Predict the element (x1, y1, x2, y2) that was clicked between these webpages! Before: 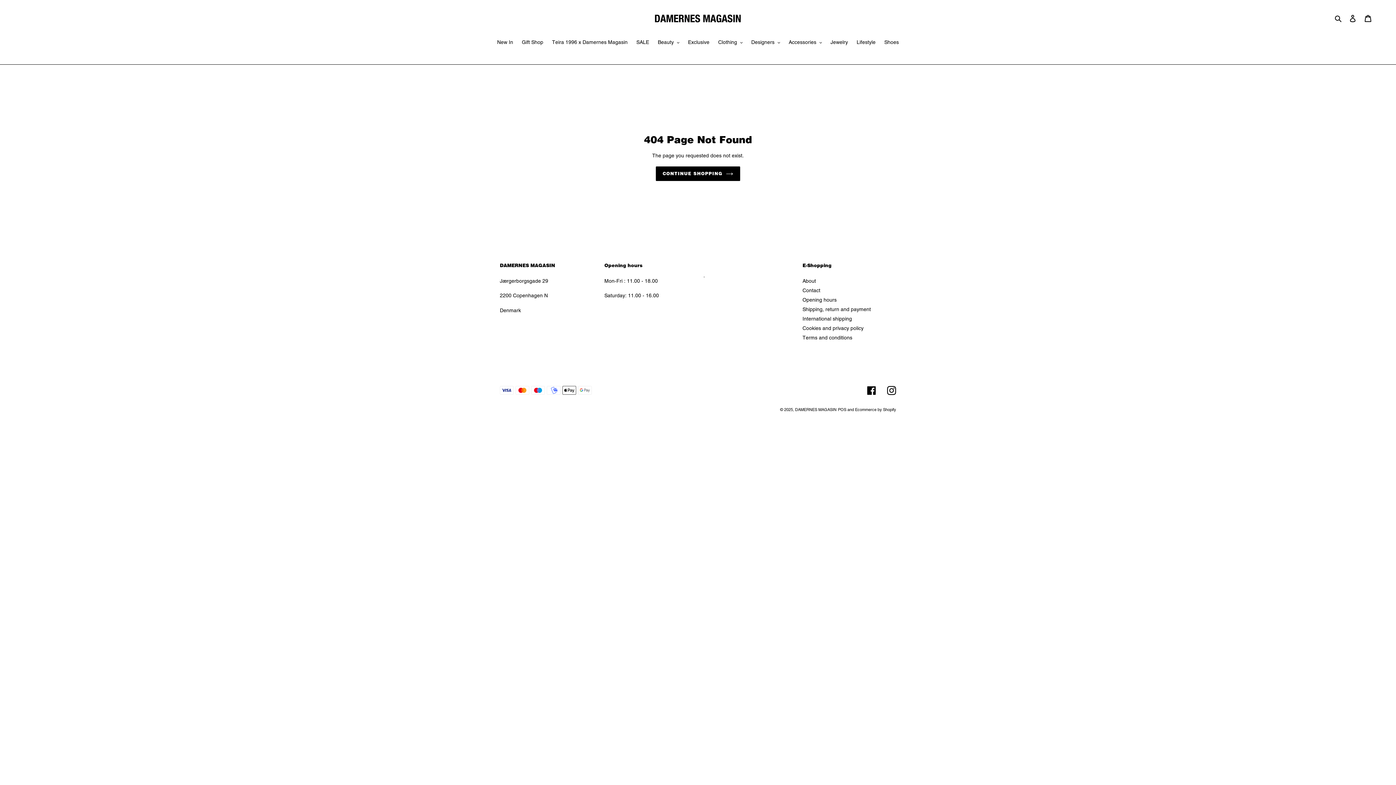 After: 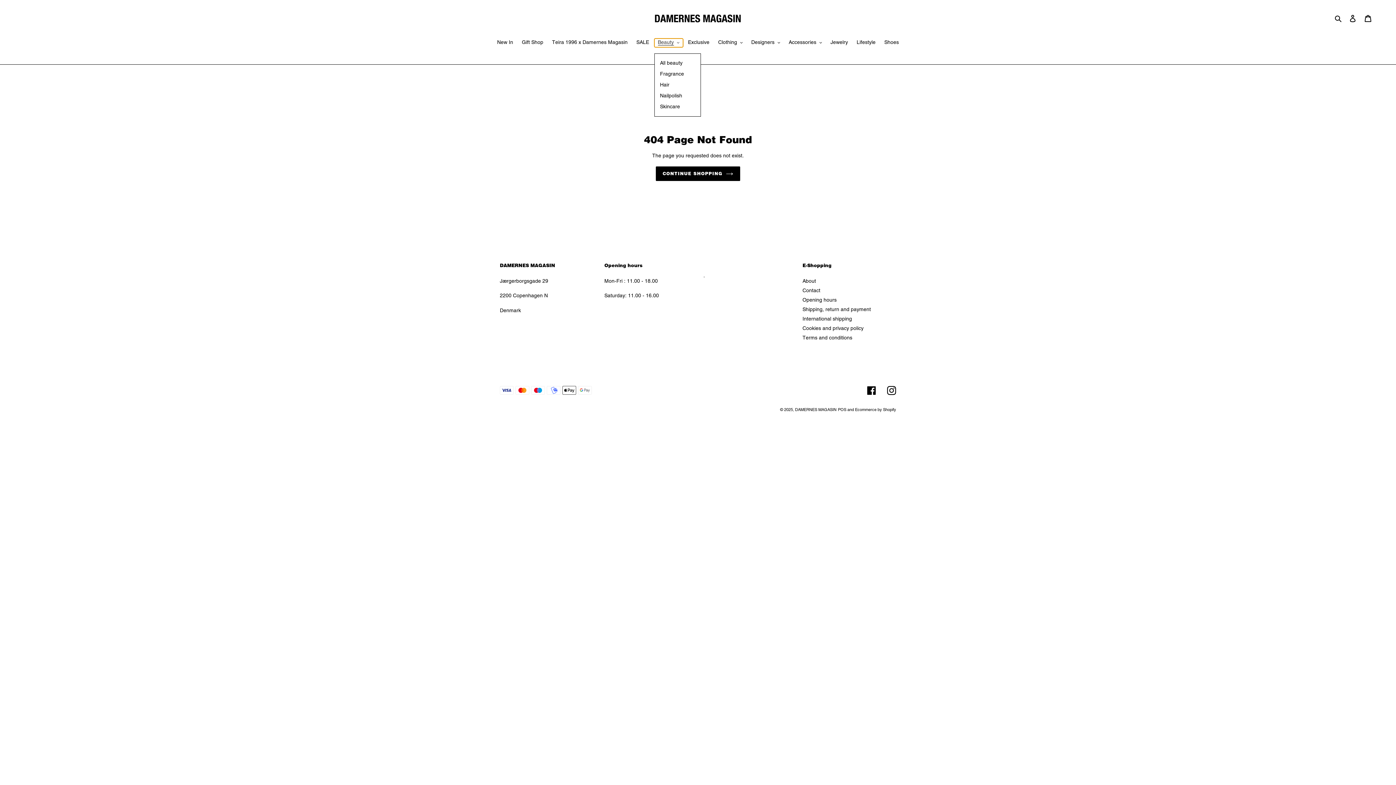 Action: bbox: (654, 38, 683, 47) label: Beauty